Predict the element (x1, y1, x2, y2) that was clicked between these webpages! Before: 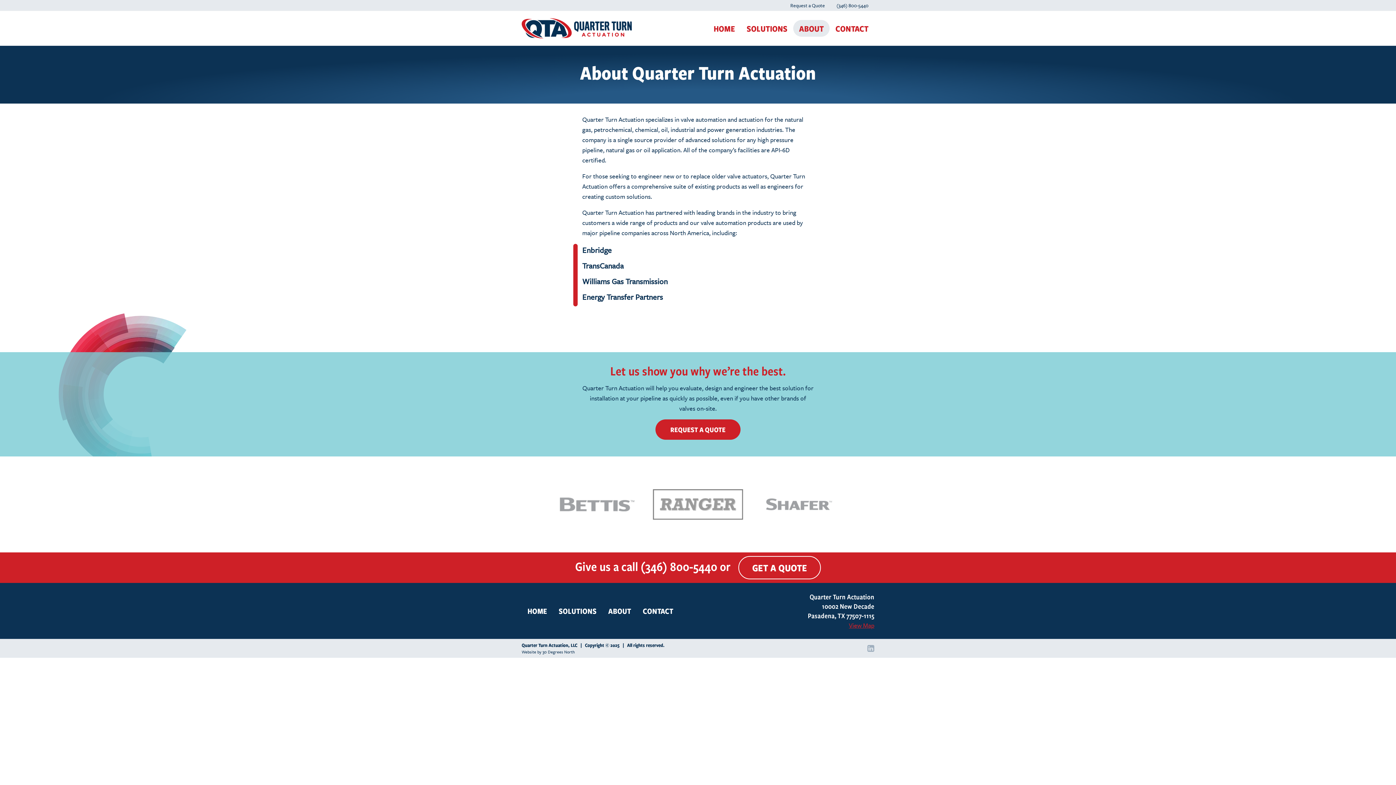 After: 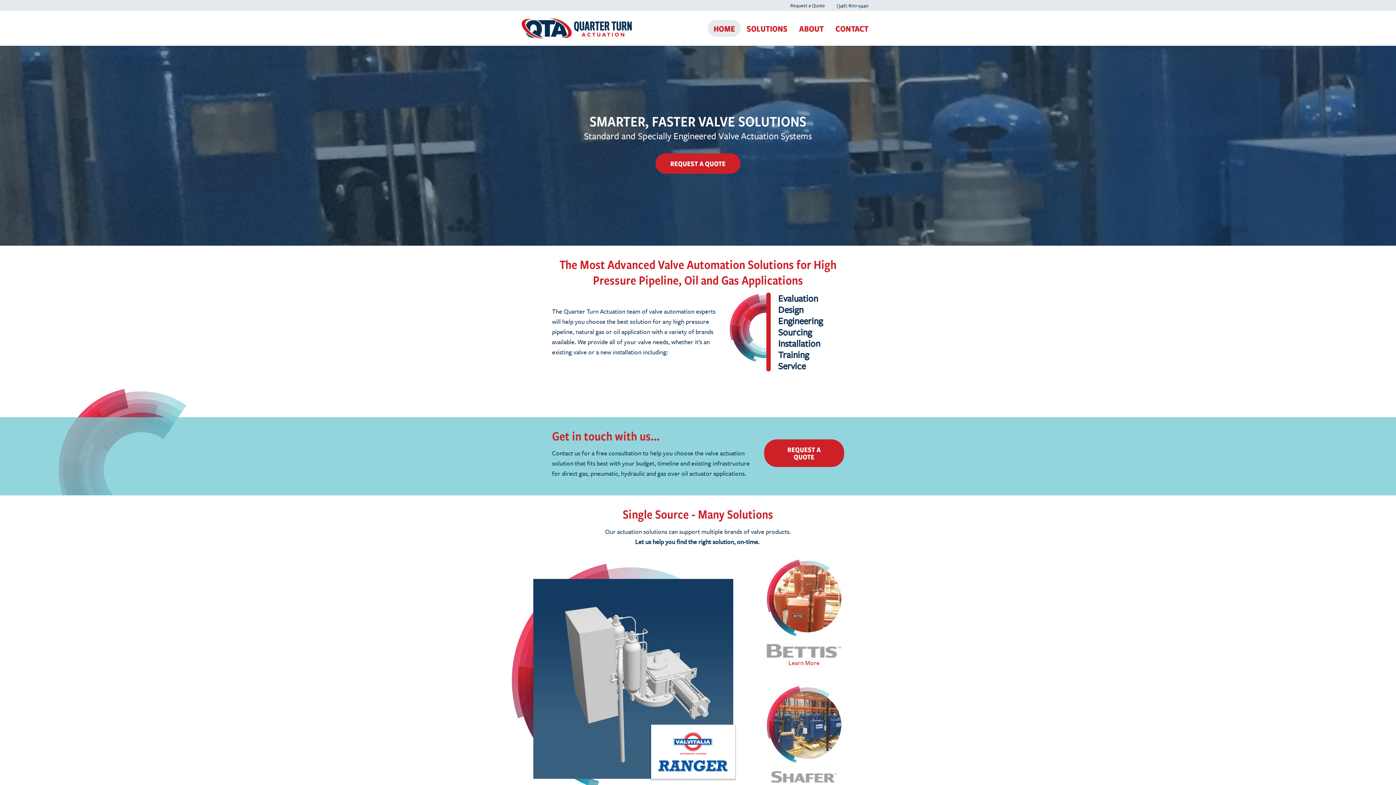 Action: bbox: (707, 19, 741, 36) label: HOME